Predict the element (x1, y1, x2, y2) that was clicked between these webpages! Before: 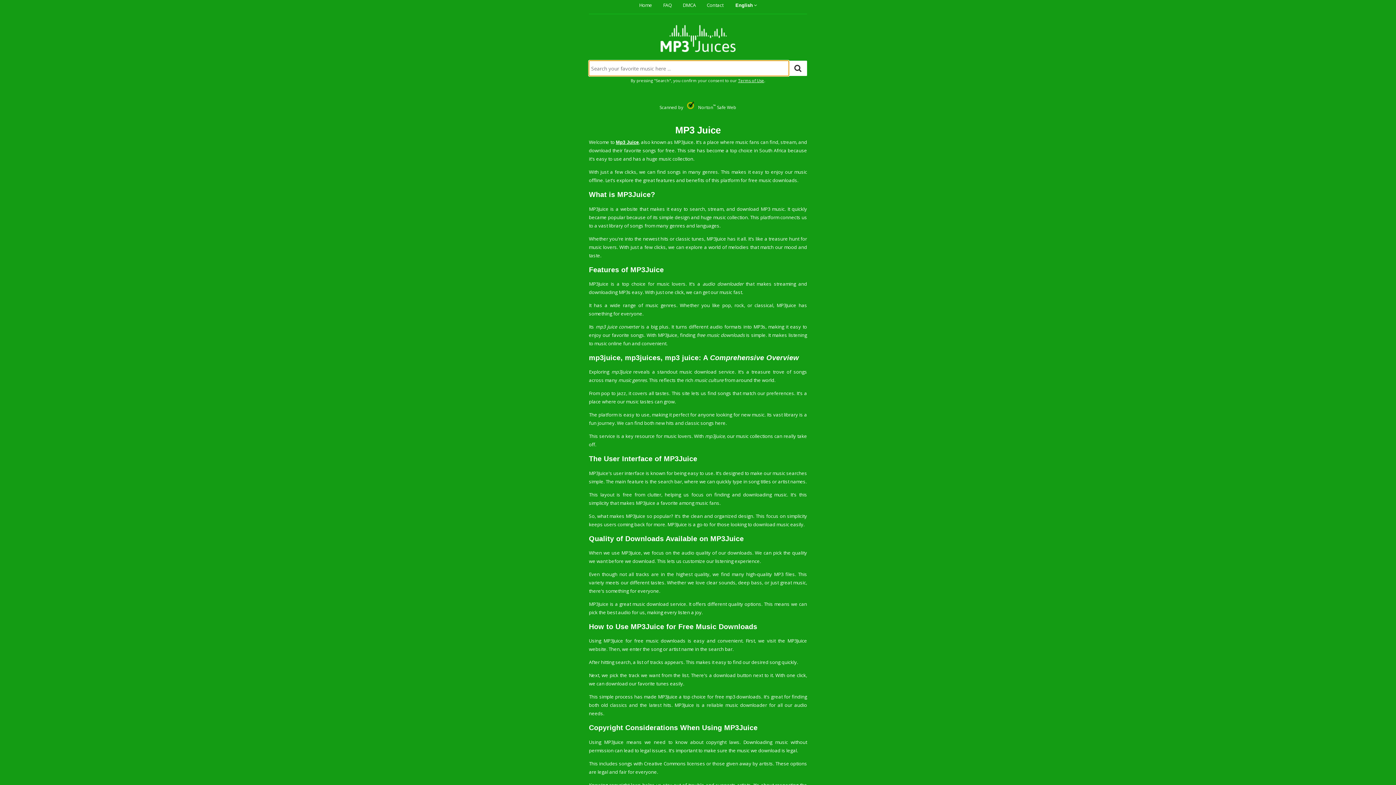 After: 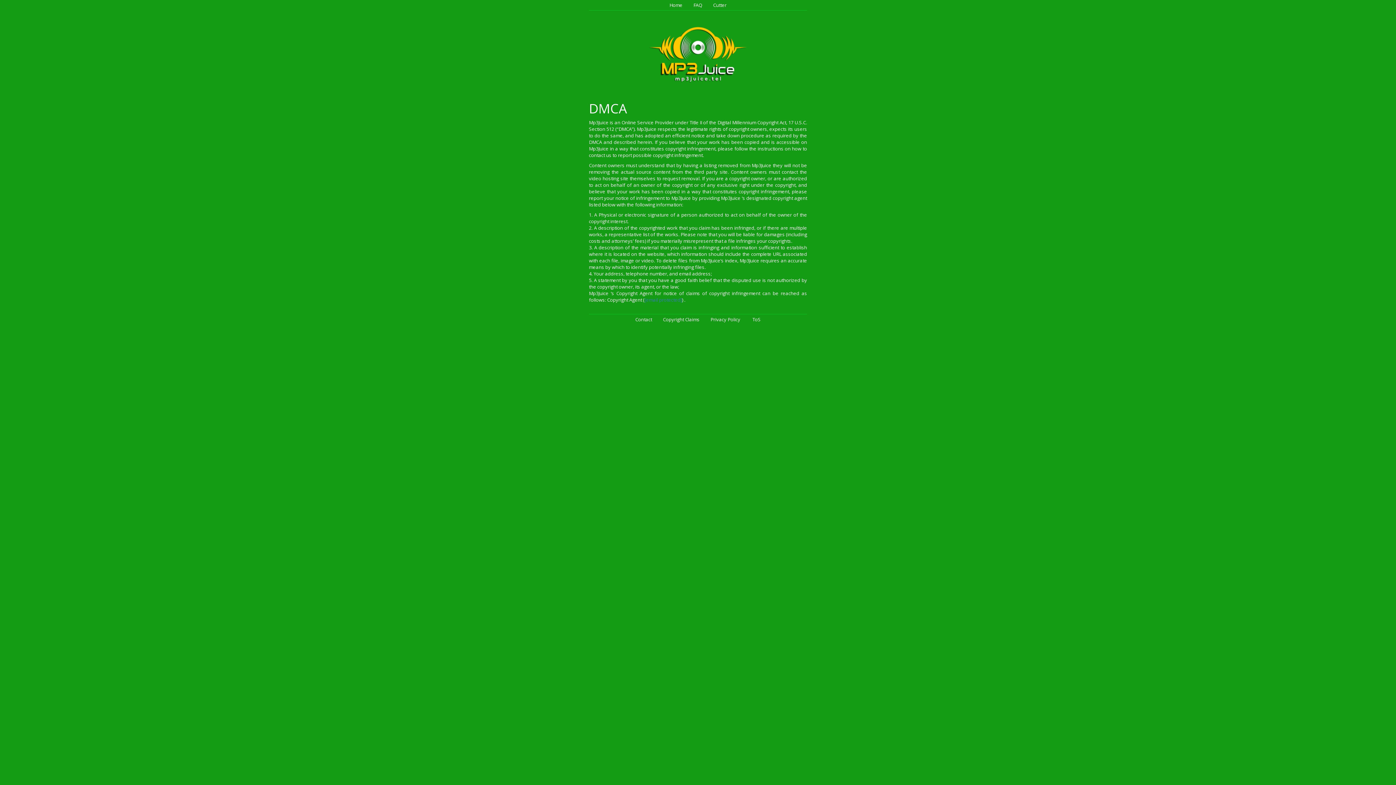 Action: bbox: (682, 1, 696, 8) label: DMCA